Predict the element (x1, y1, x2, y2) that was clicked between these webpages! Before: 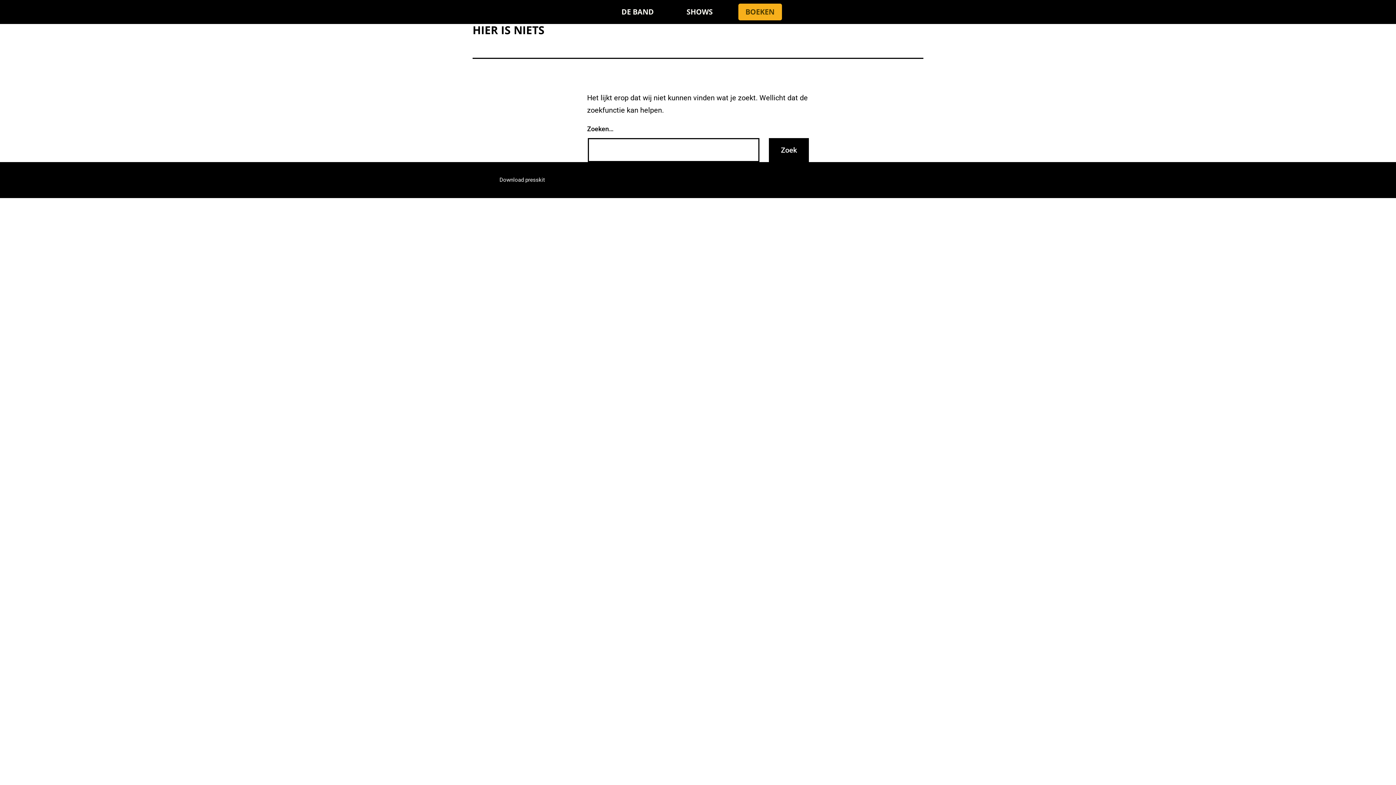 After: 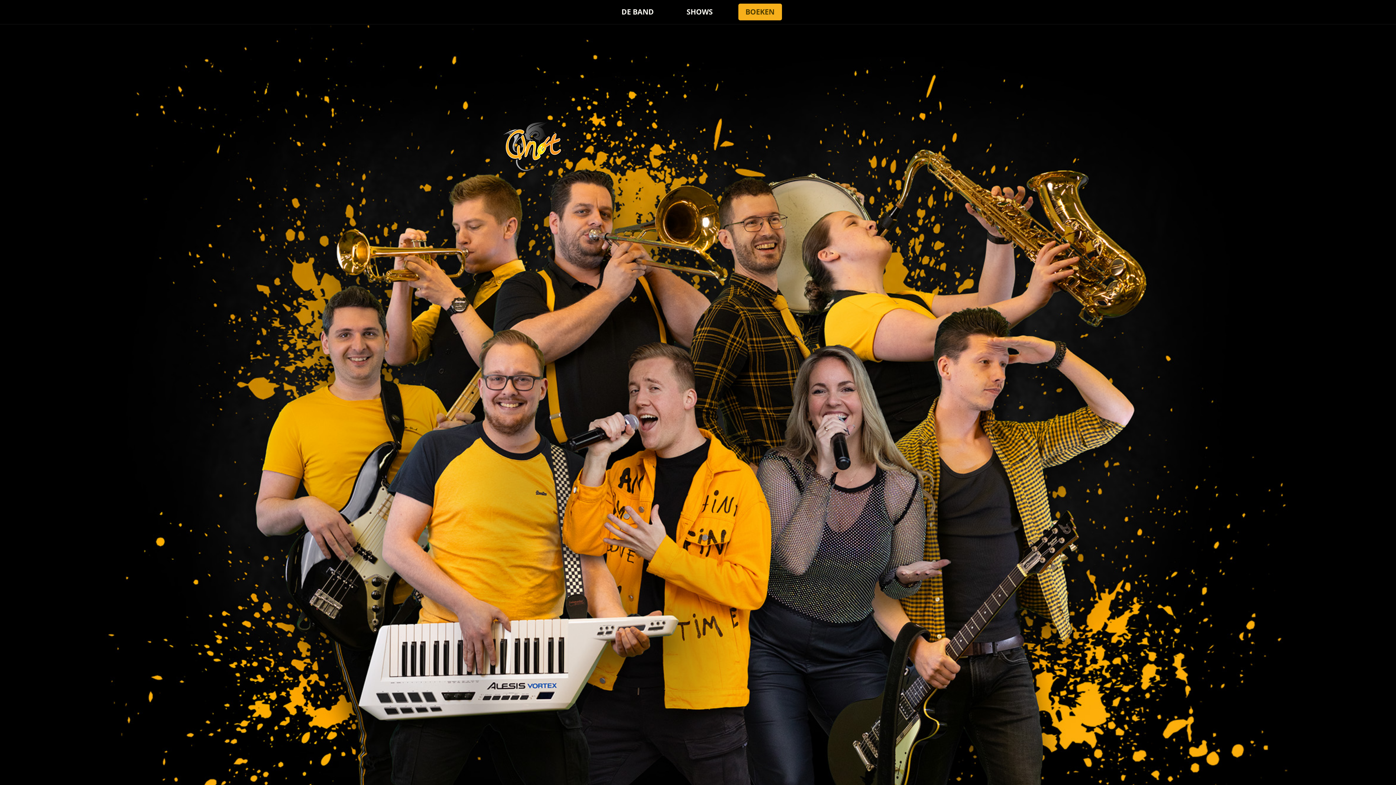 Action: label: DE BAND bbox: (614, 3, 661, 20)